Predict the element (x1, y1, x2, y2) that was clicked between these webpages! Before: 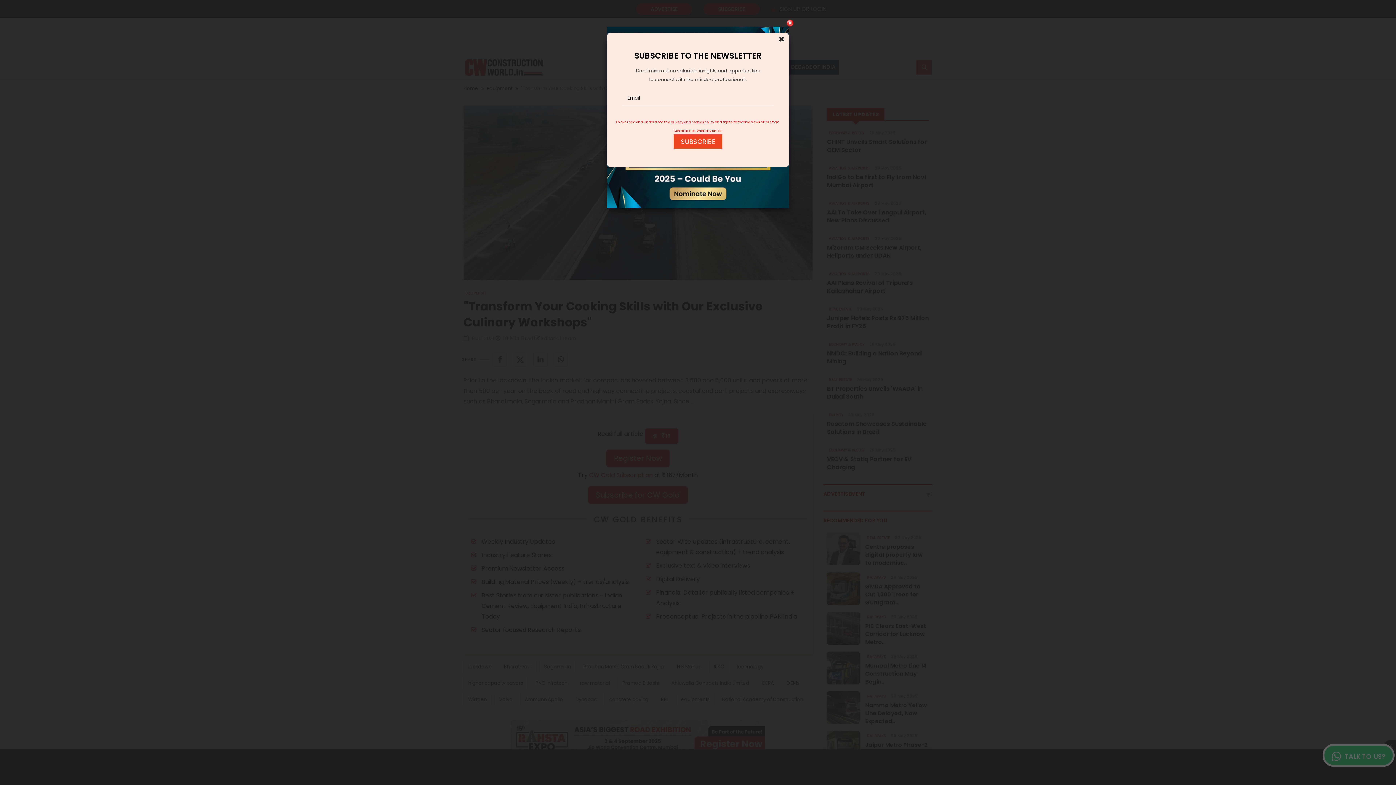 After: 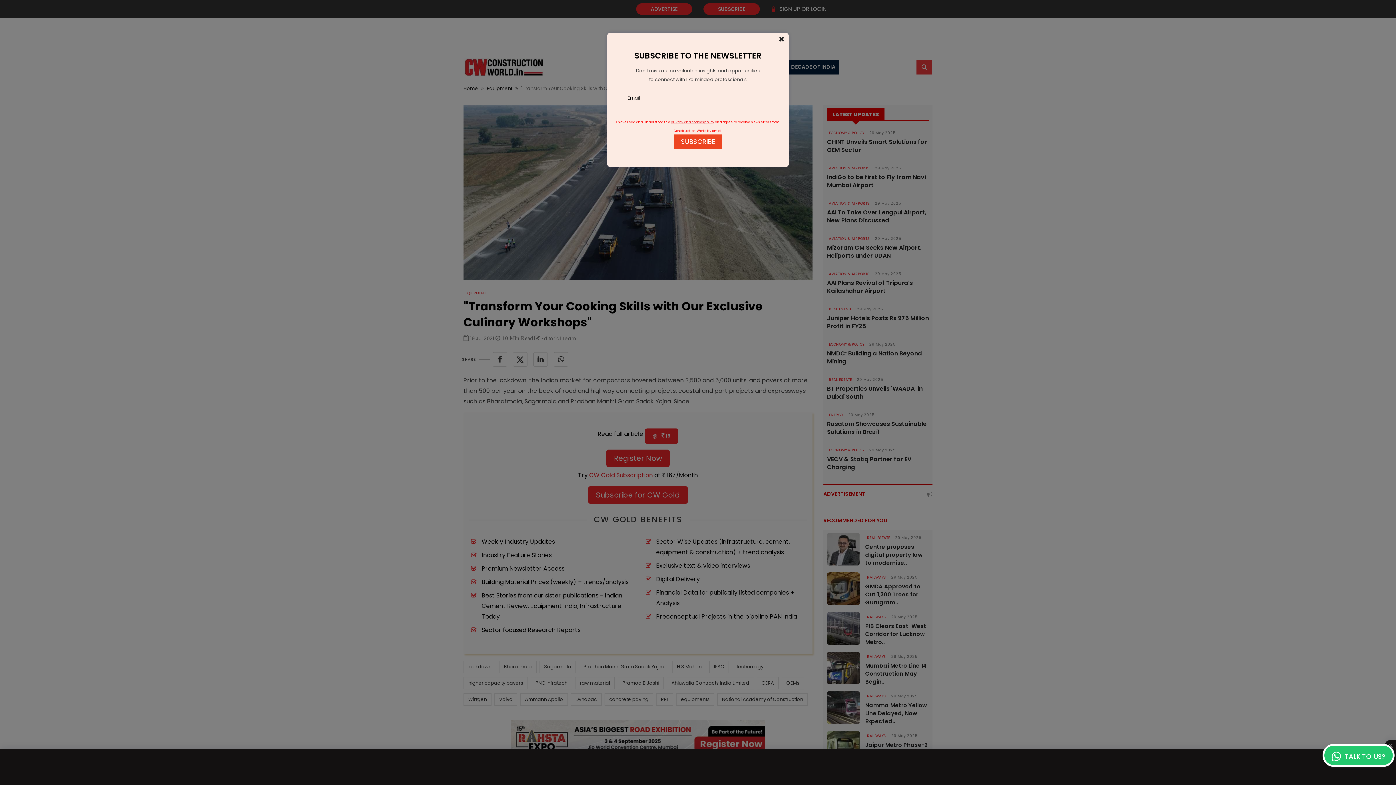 Action: label: Close bbox: (784, 17, 795, 28)